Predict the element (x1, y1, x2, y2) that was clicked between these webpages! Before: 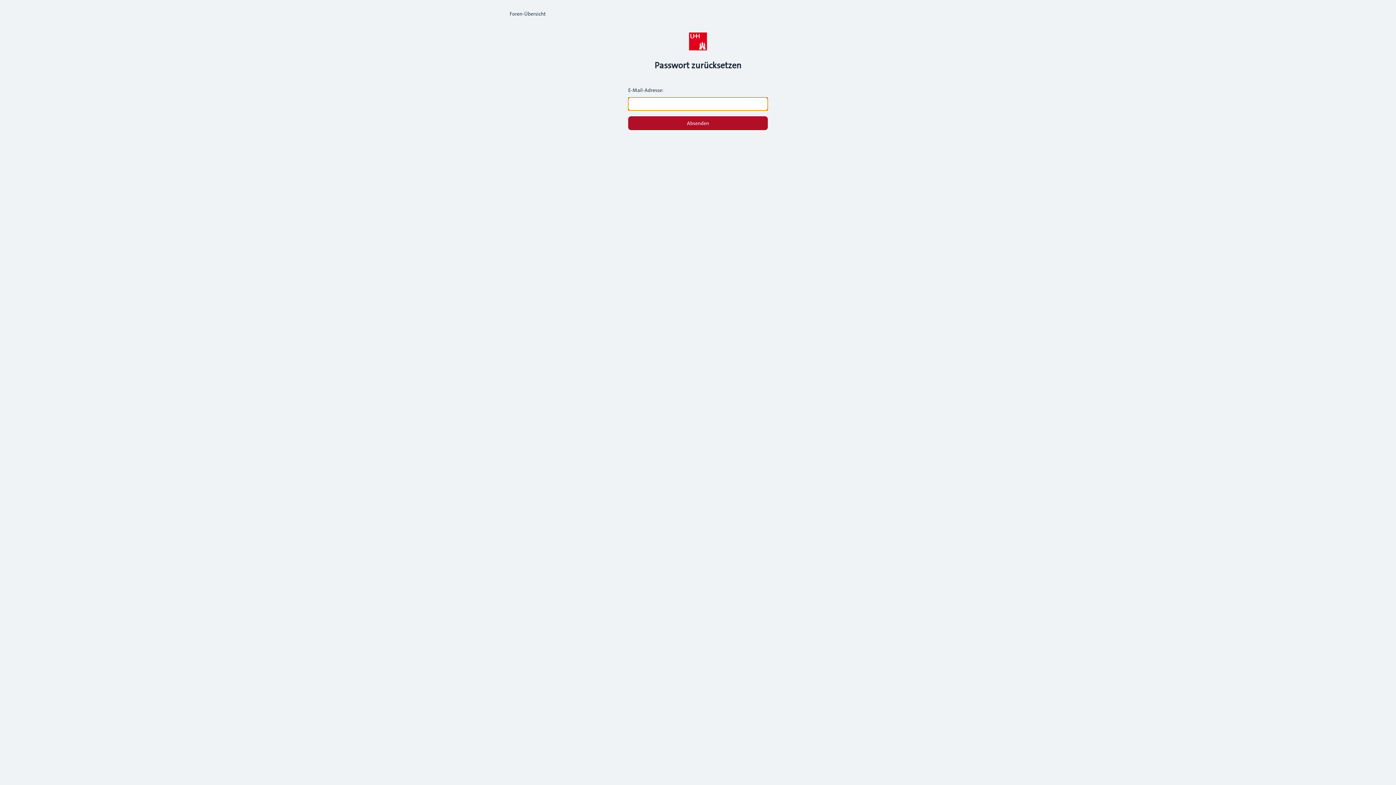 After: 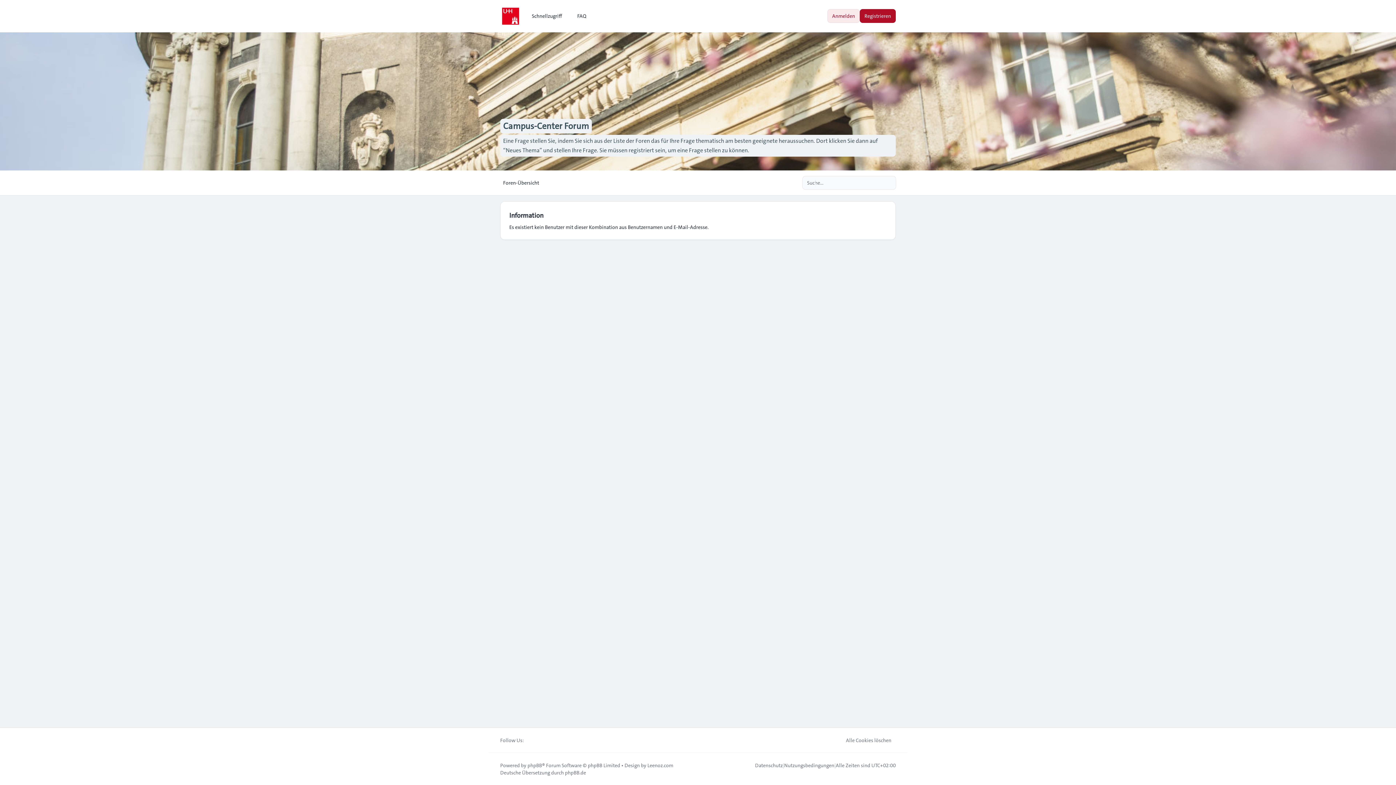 Action: bbox: (628, 116, 768, 130) label: Absenden